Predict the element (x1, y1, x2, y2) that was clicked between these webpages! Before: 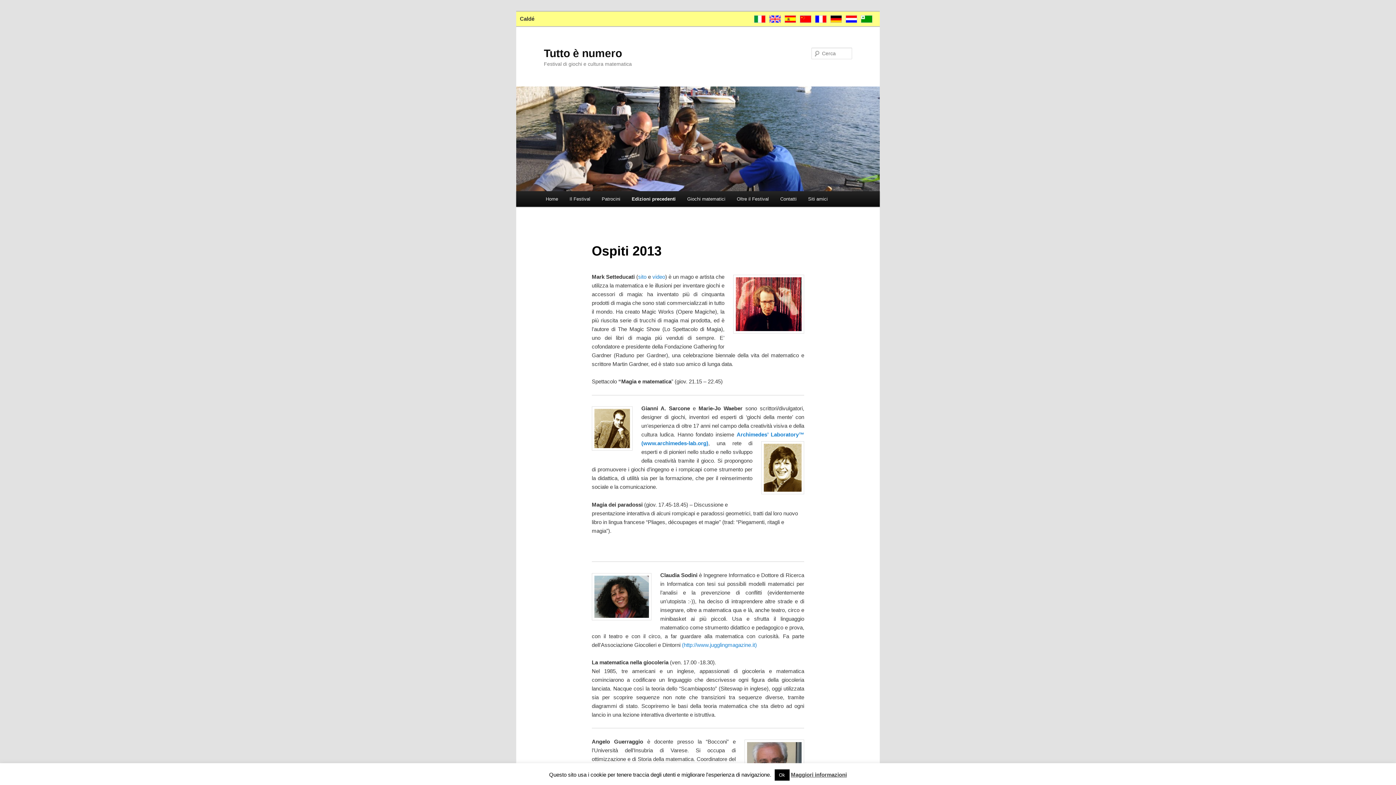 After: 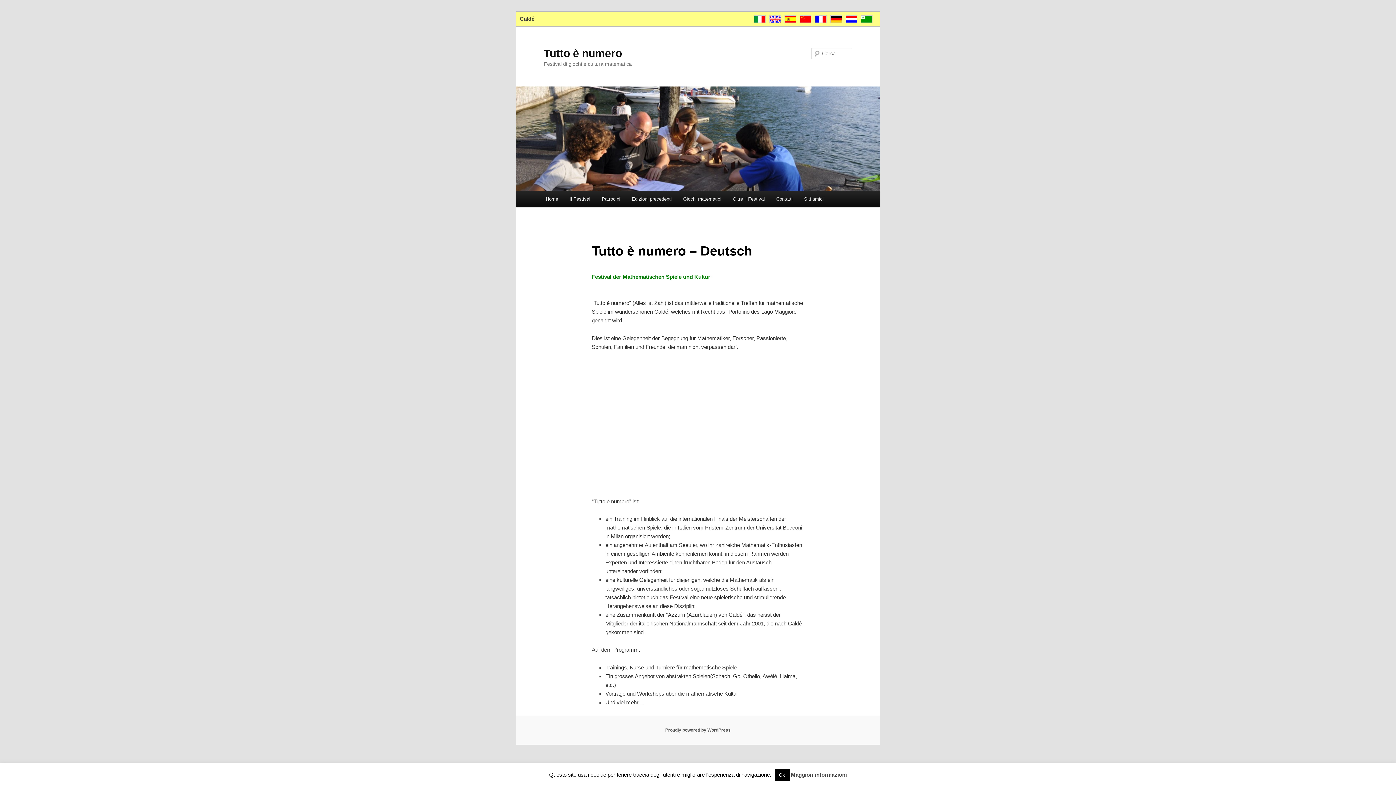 Action: bbox: (830, 17, 842, 24)